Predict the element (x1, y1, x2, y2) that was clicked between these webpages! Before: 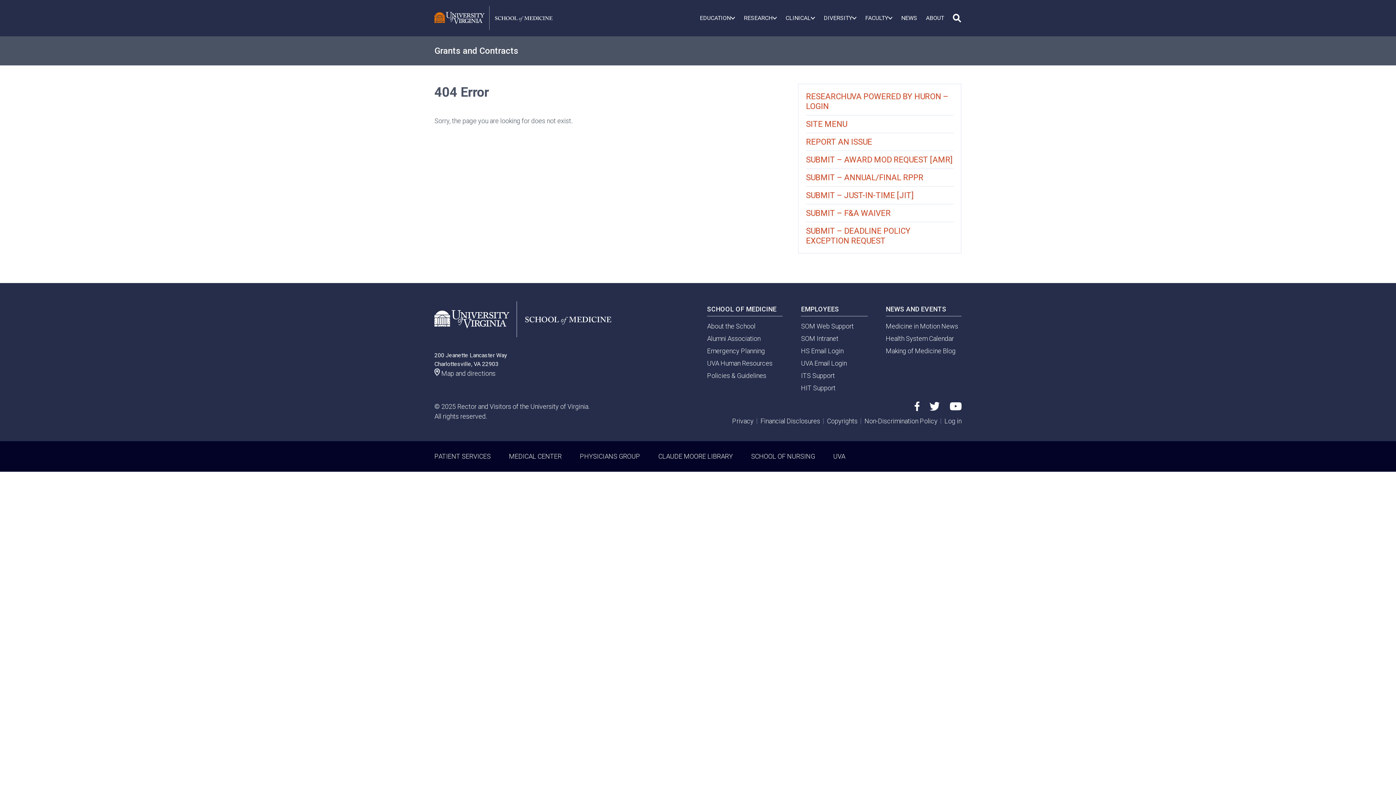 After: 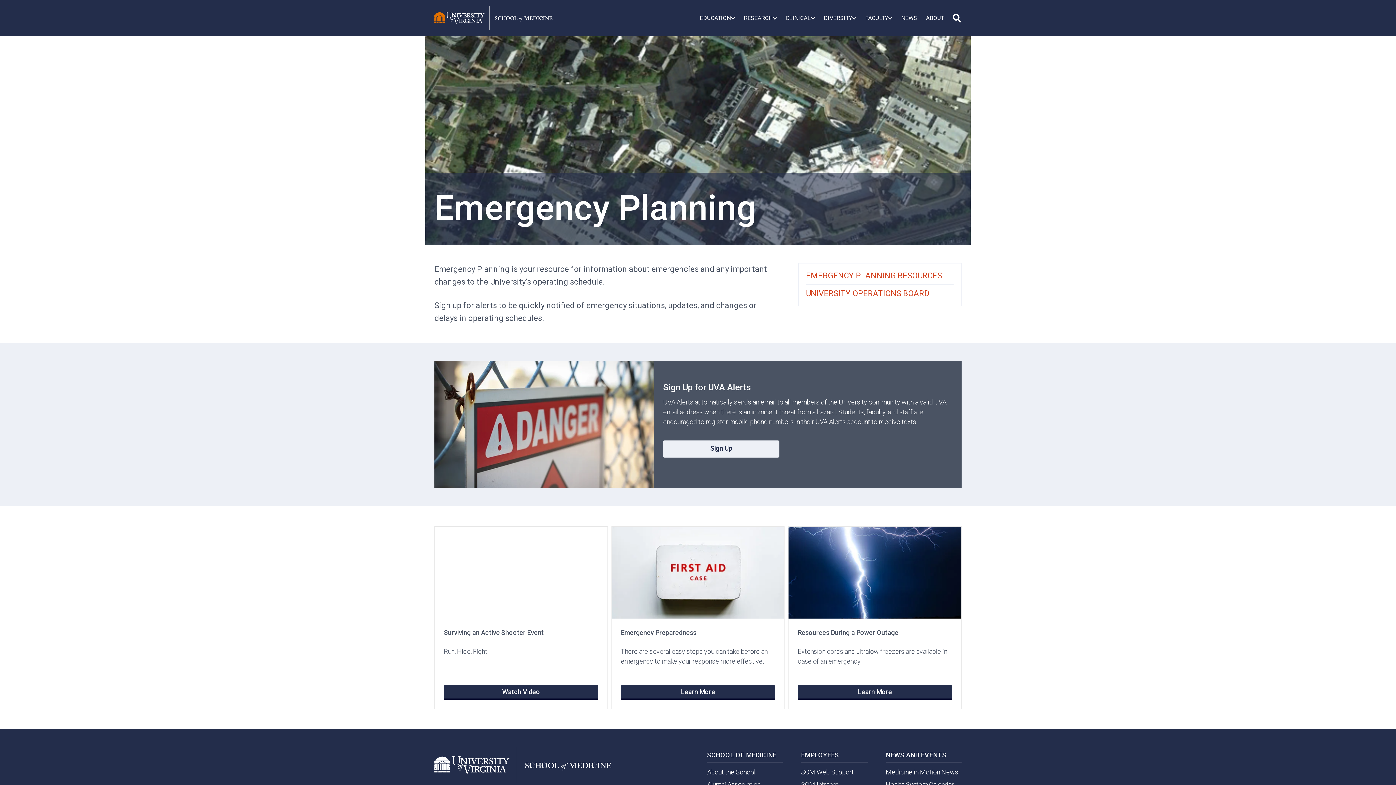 Action: label: Emergency Planning bbox: (707, 347, 765, 354)